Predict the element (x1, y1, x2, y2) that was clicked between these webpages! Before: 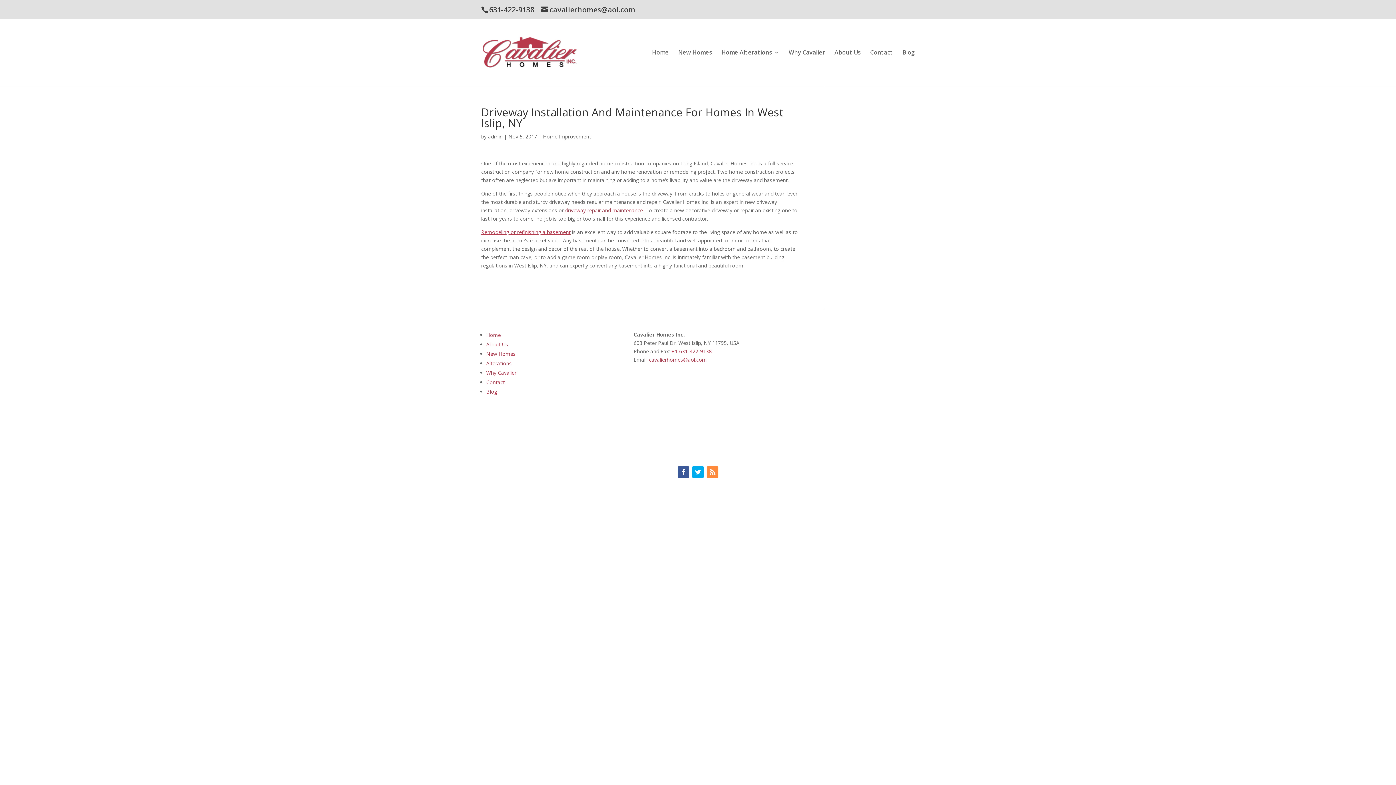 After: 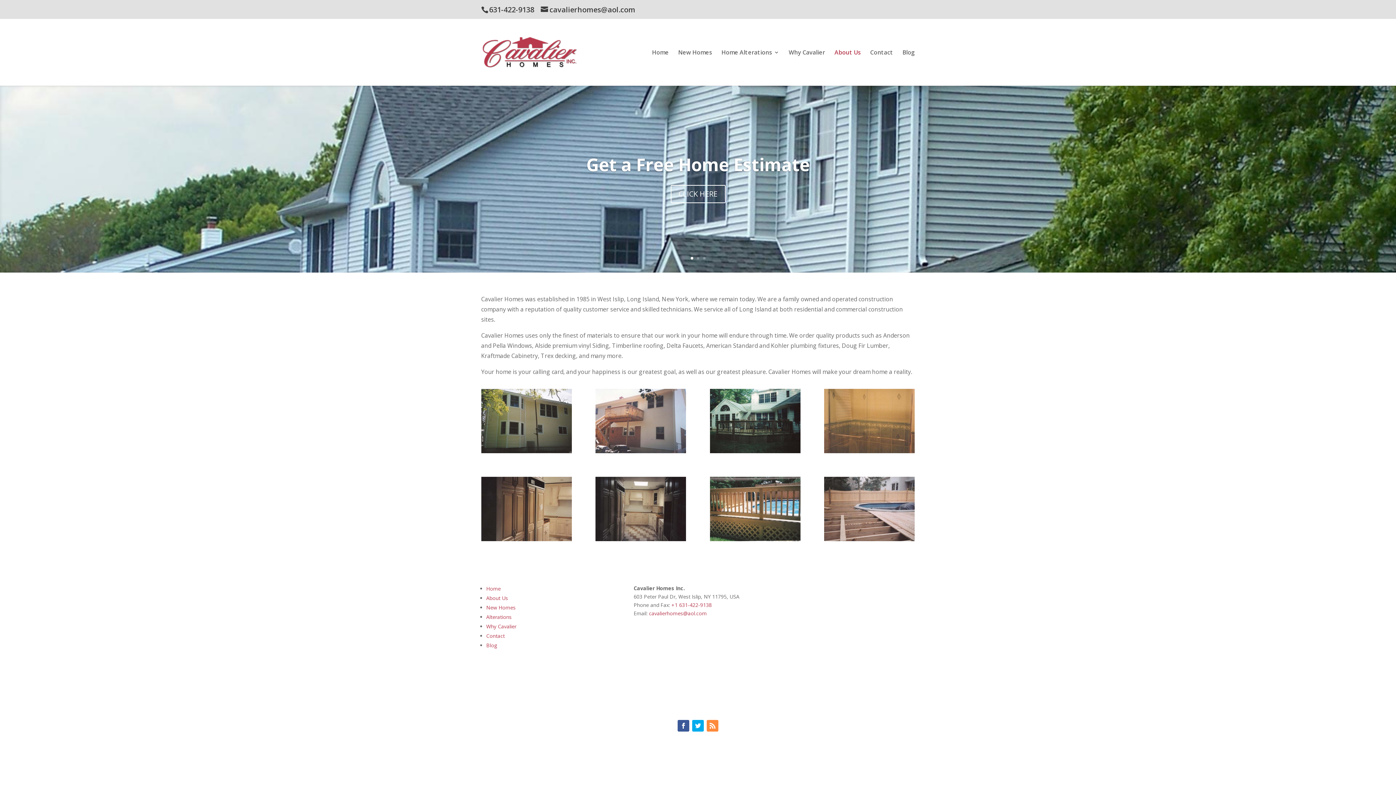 Action: bbox: (486, 341, 508, 348) label: About Us